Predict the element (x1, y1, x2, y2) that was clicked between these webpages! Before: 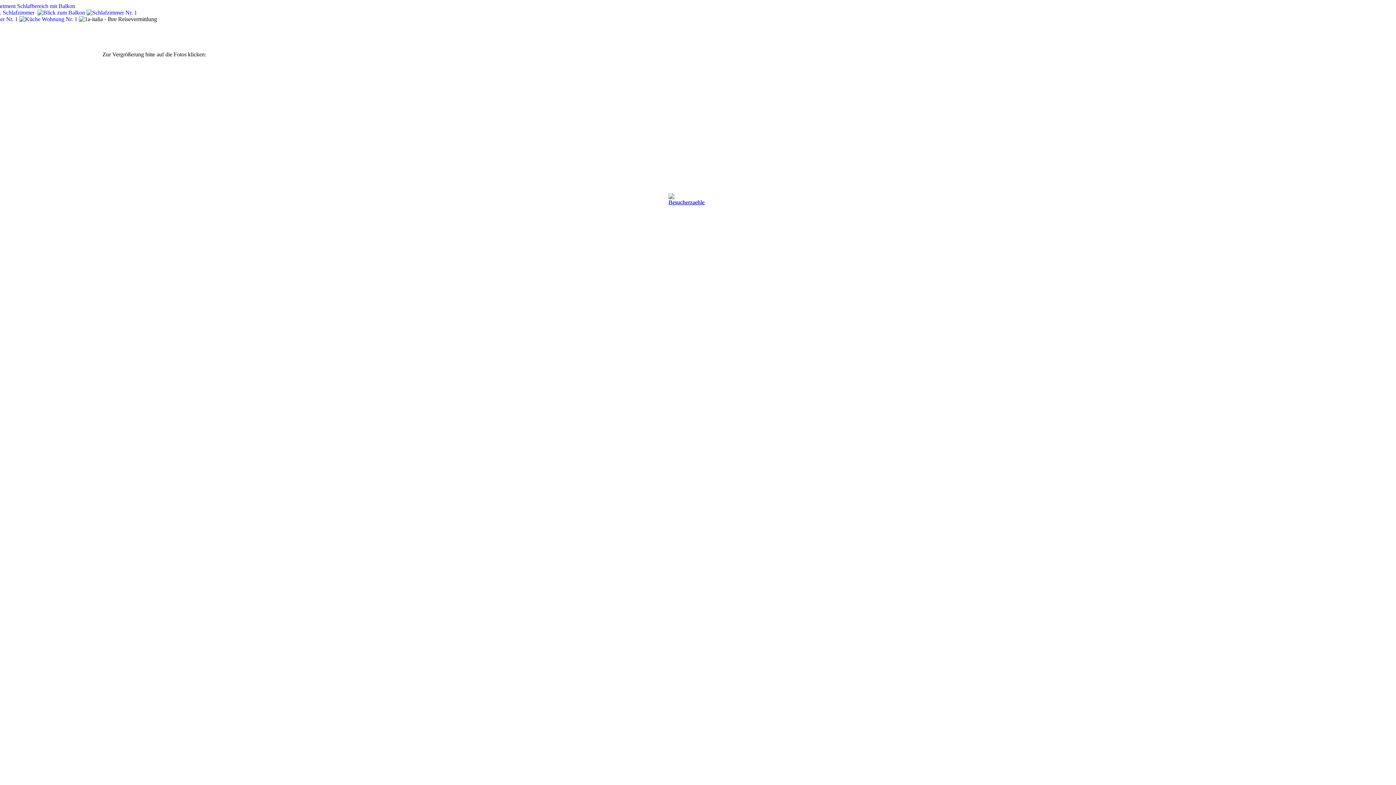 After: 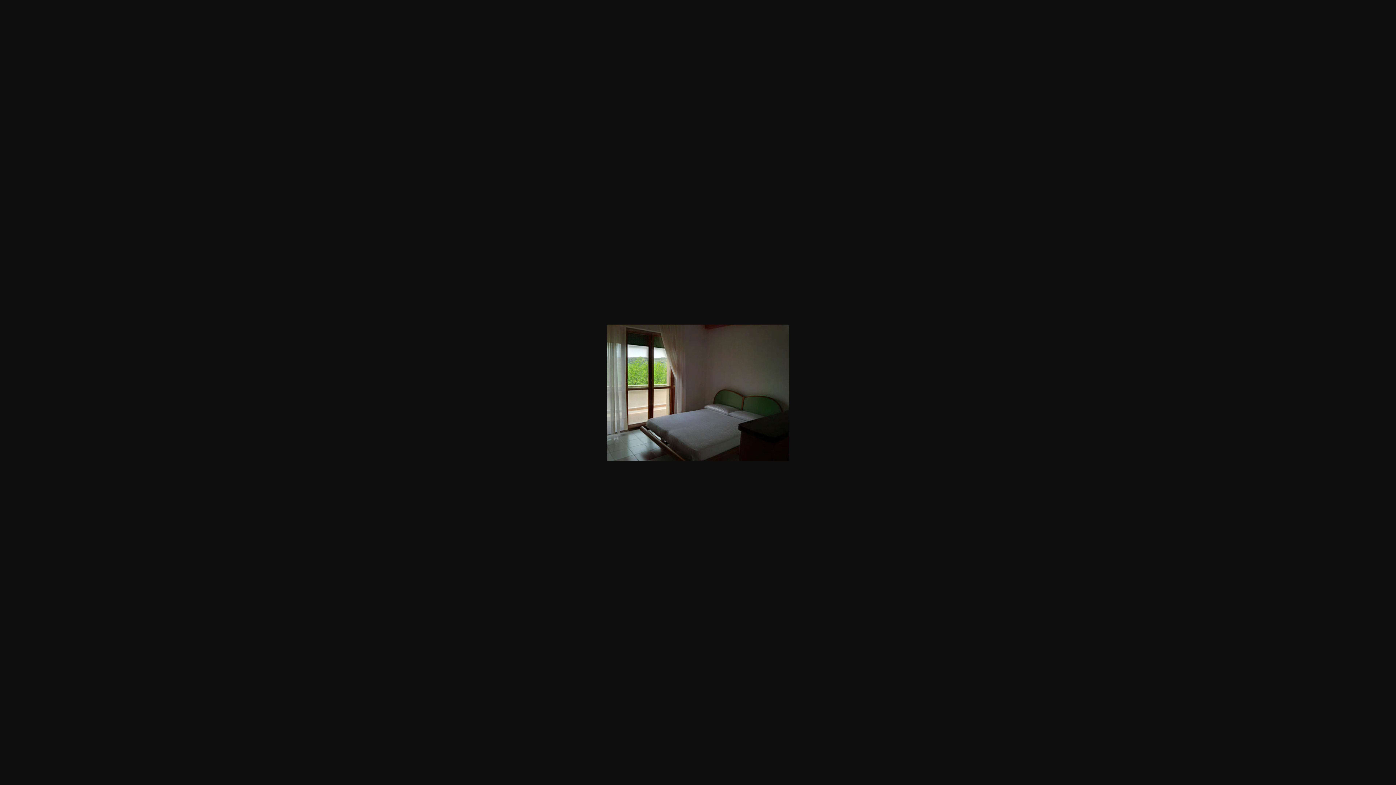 Action: bbox: (-31, 2, 75, 9) label:  